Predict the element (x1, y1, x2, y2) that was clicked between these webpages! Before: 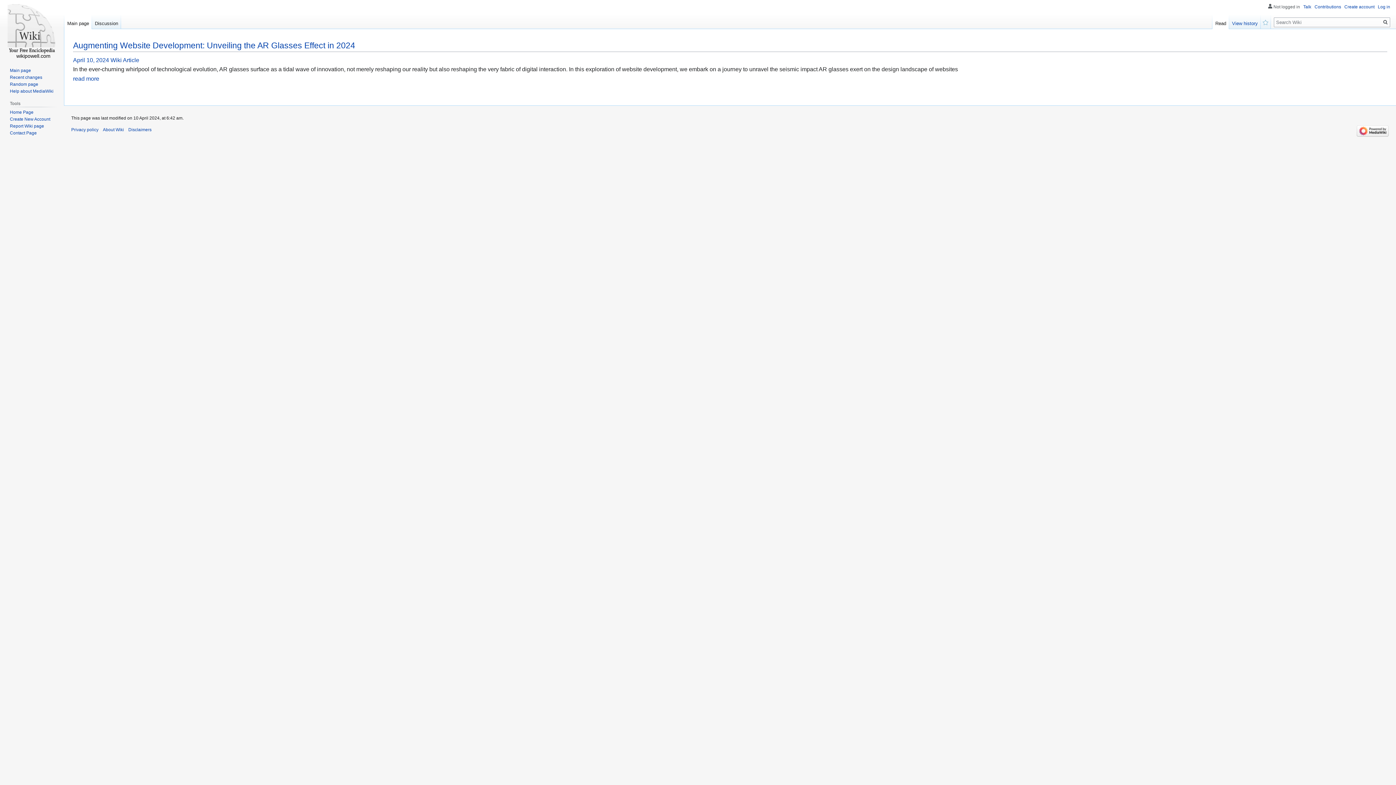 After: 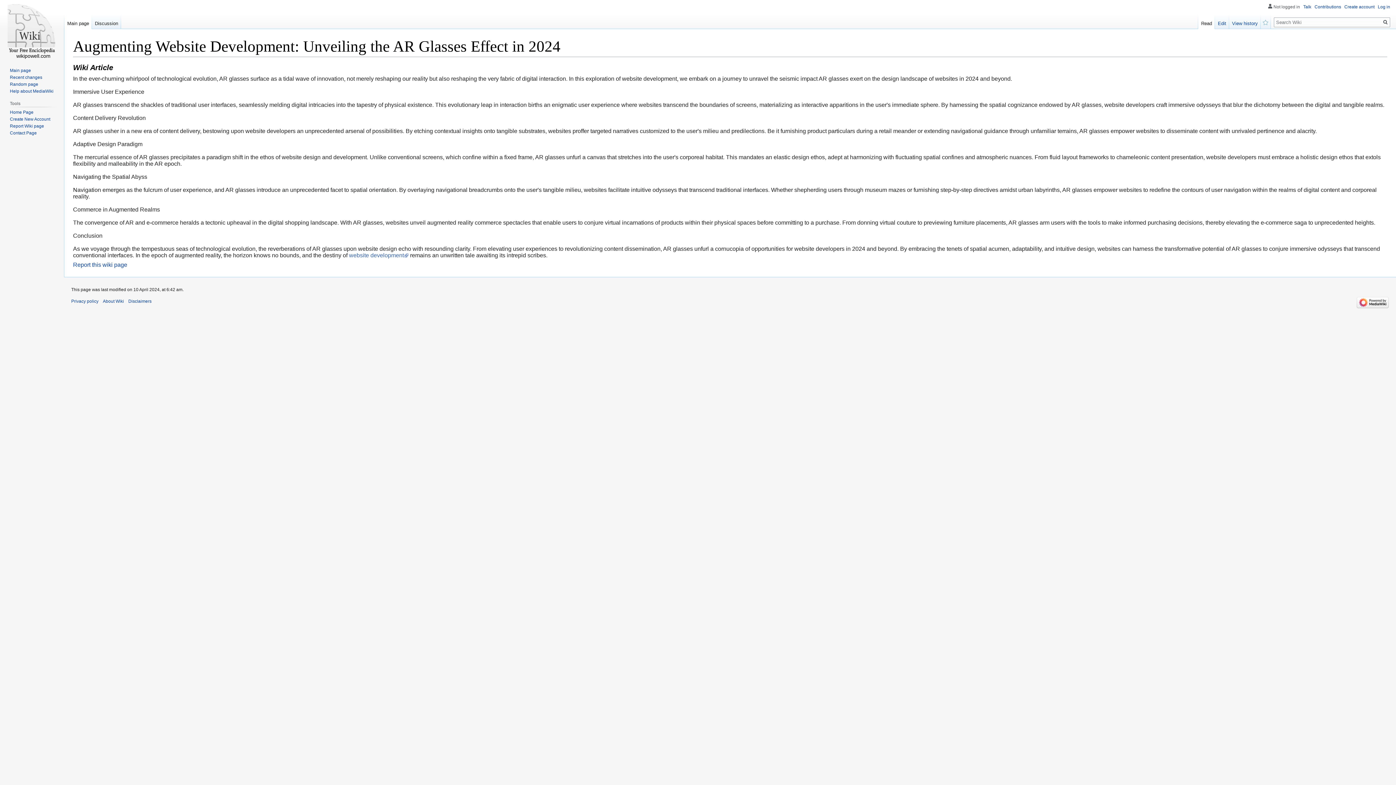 Action: bbox: (73, 40, 355, 50) label: Augmenting Website Development: Unveiling the AR Glasses Effect in 2024